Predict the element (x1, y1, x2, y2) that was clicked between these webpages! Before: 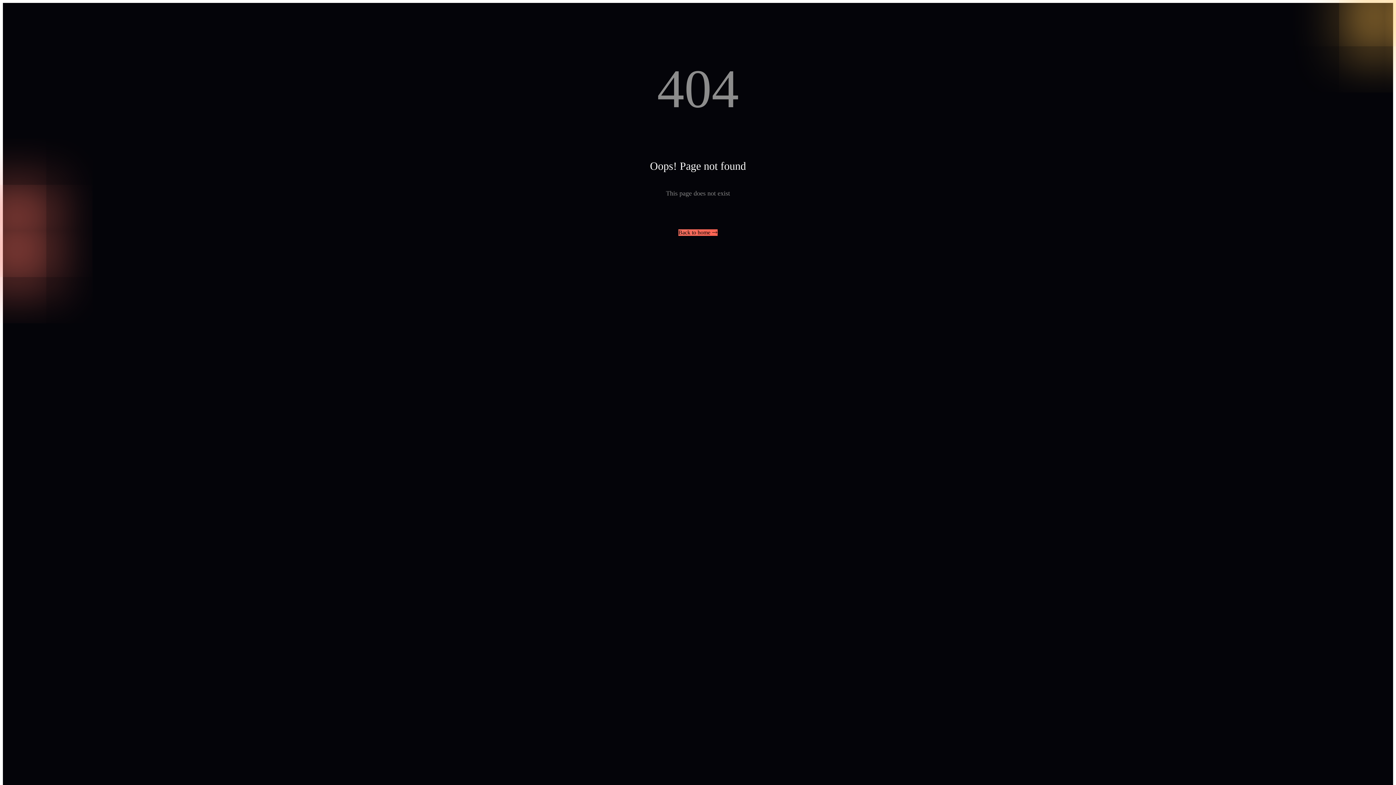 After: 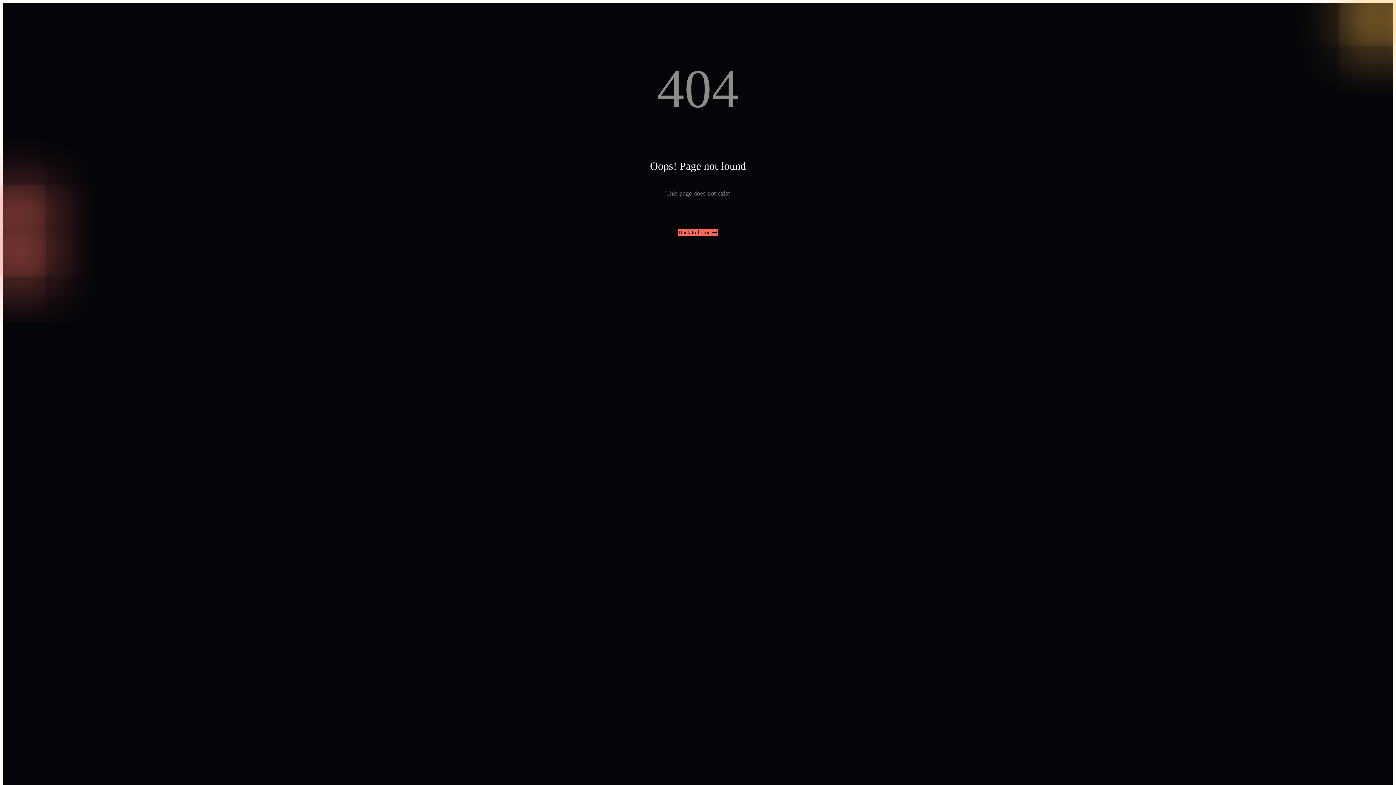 Action: label: Back to home 🡒 bbox: (678, 229, 717, 236)